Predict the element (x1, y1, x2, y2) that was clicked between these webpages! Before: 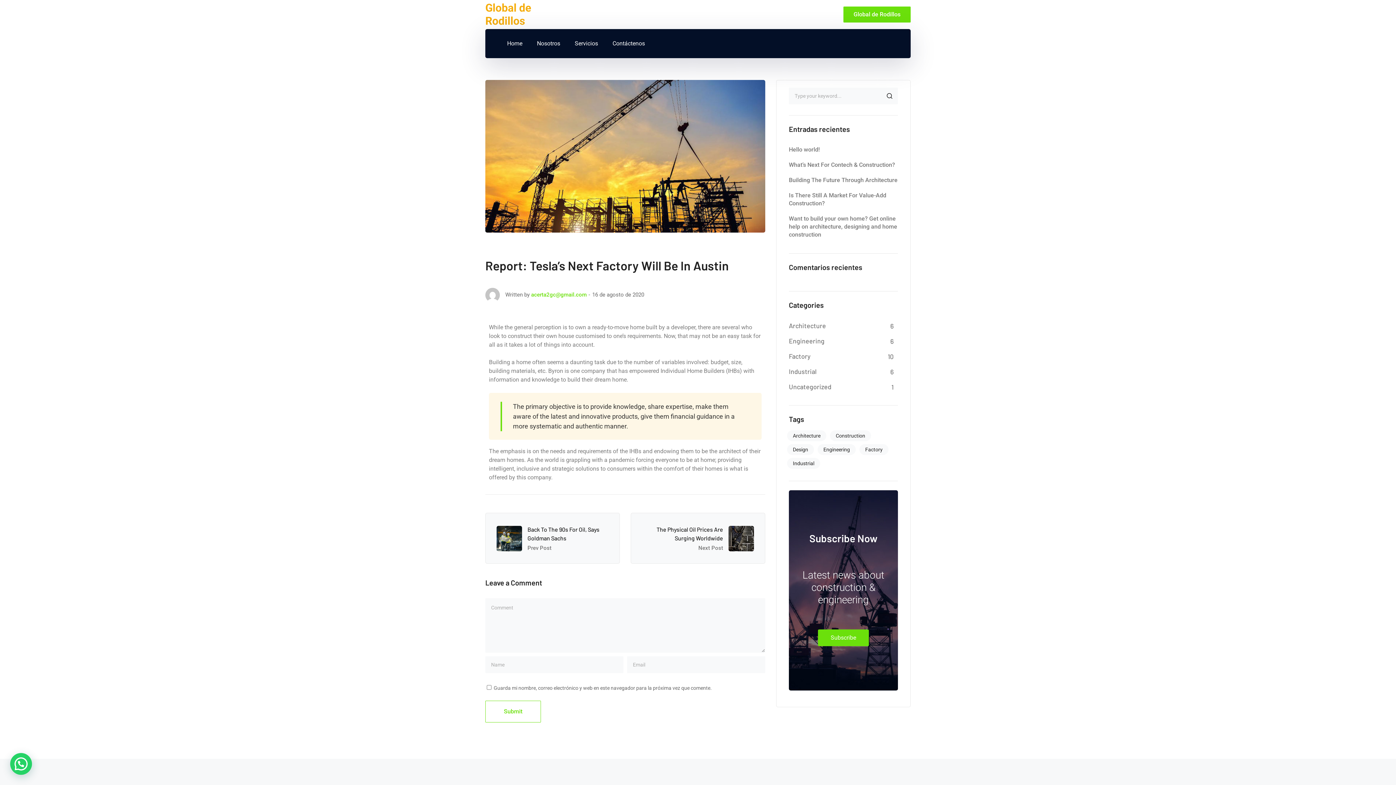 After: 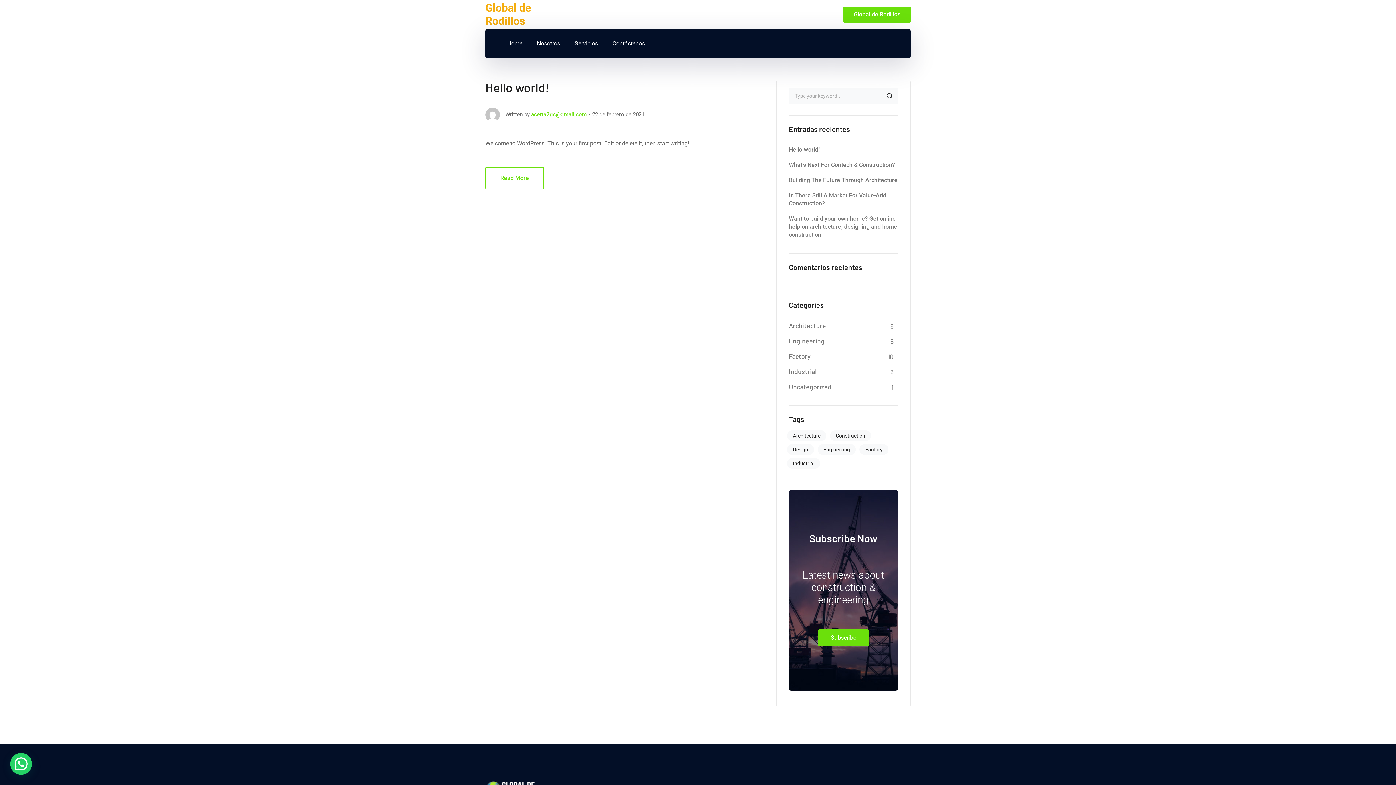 Action: label: Uncategorized bbox: (789, 380, 831, 393)